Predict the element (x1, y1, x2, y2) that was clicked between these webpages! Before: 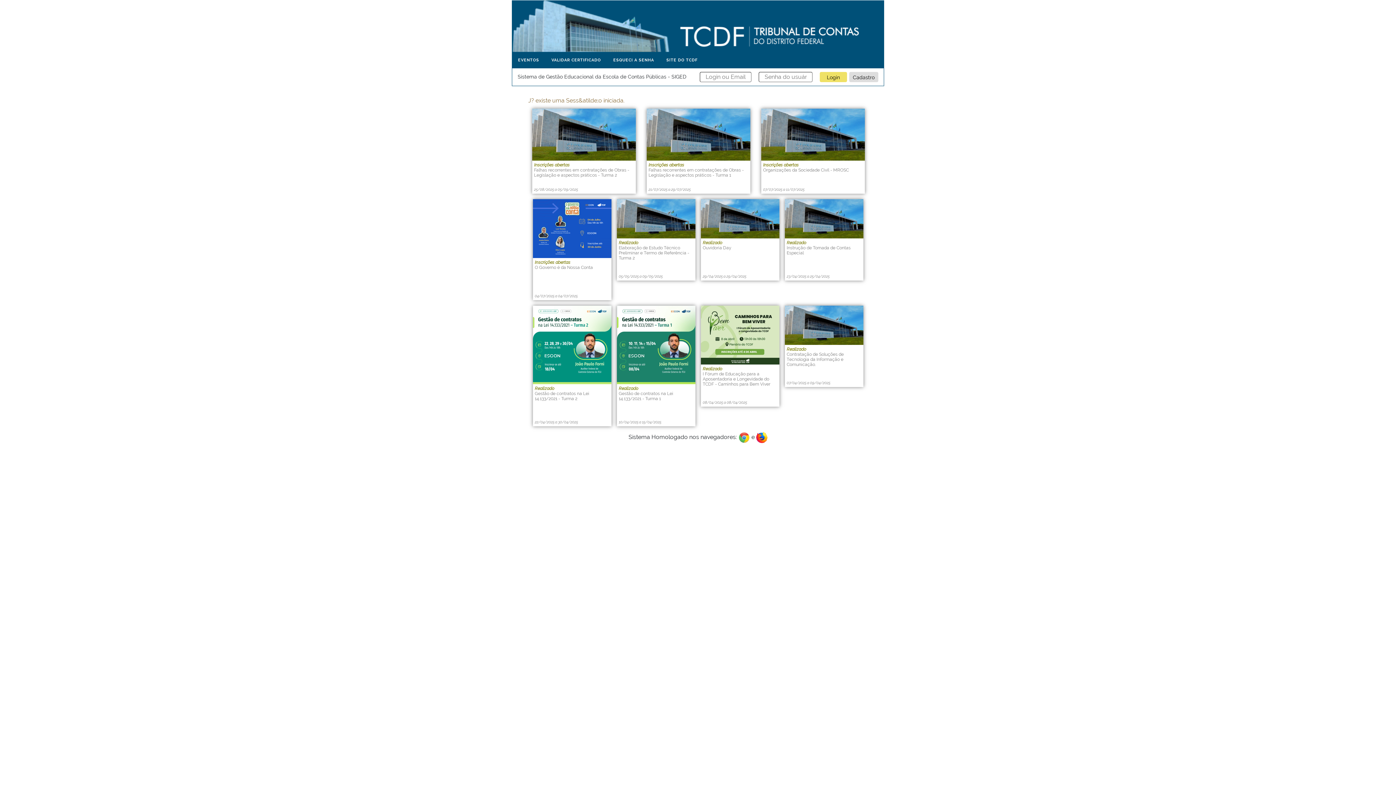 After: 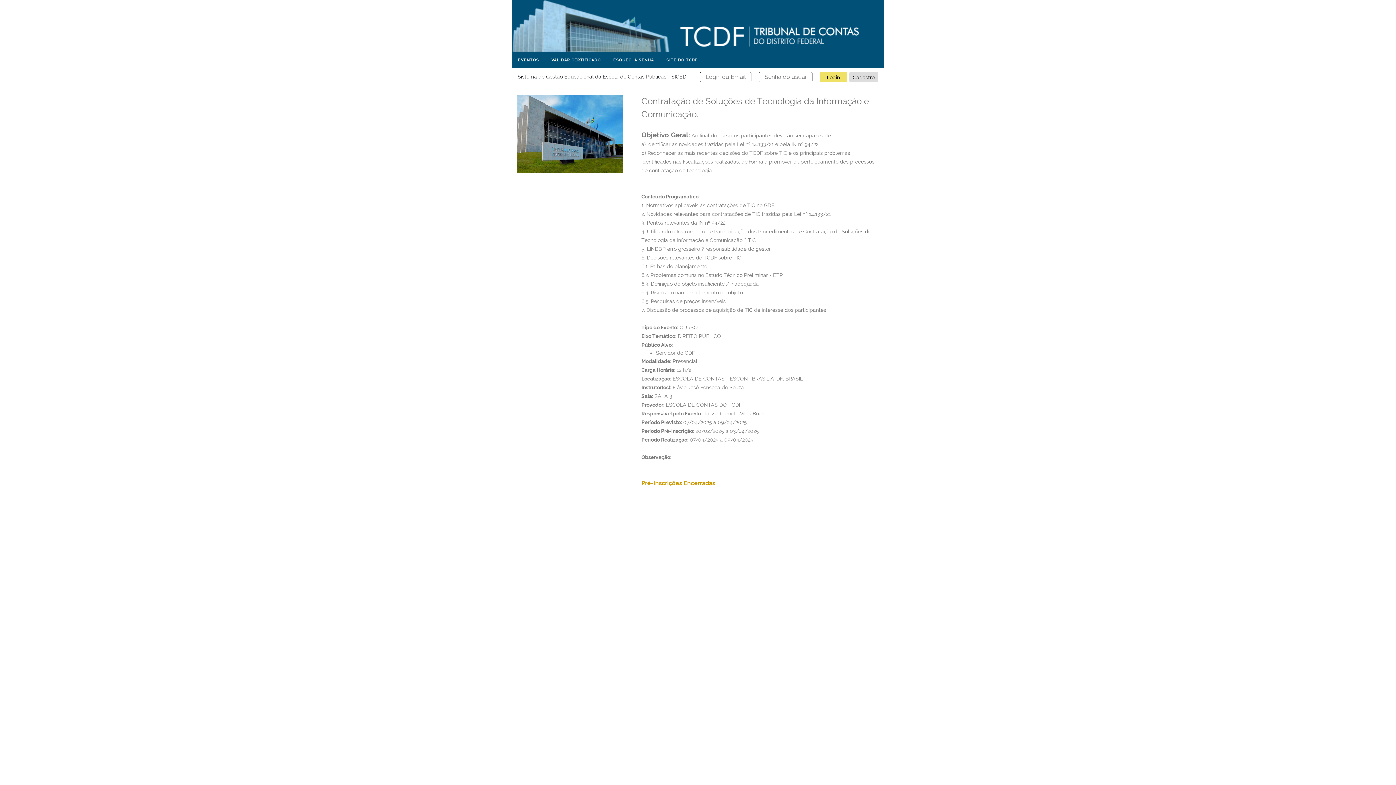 Action: bbox: (785, 321, 863, 328)